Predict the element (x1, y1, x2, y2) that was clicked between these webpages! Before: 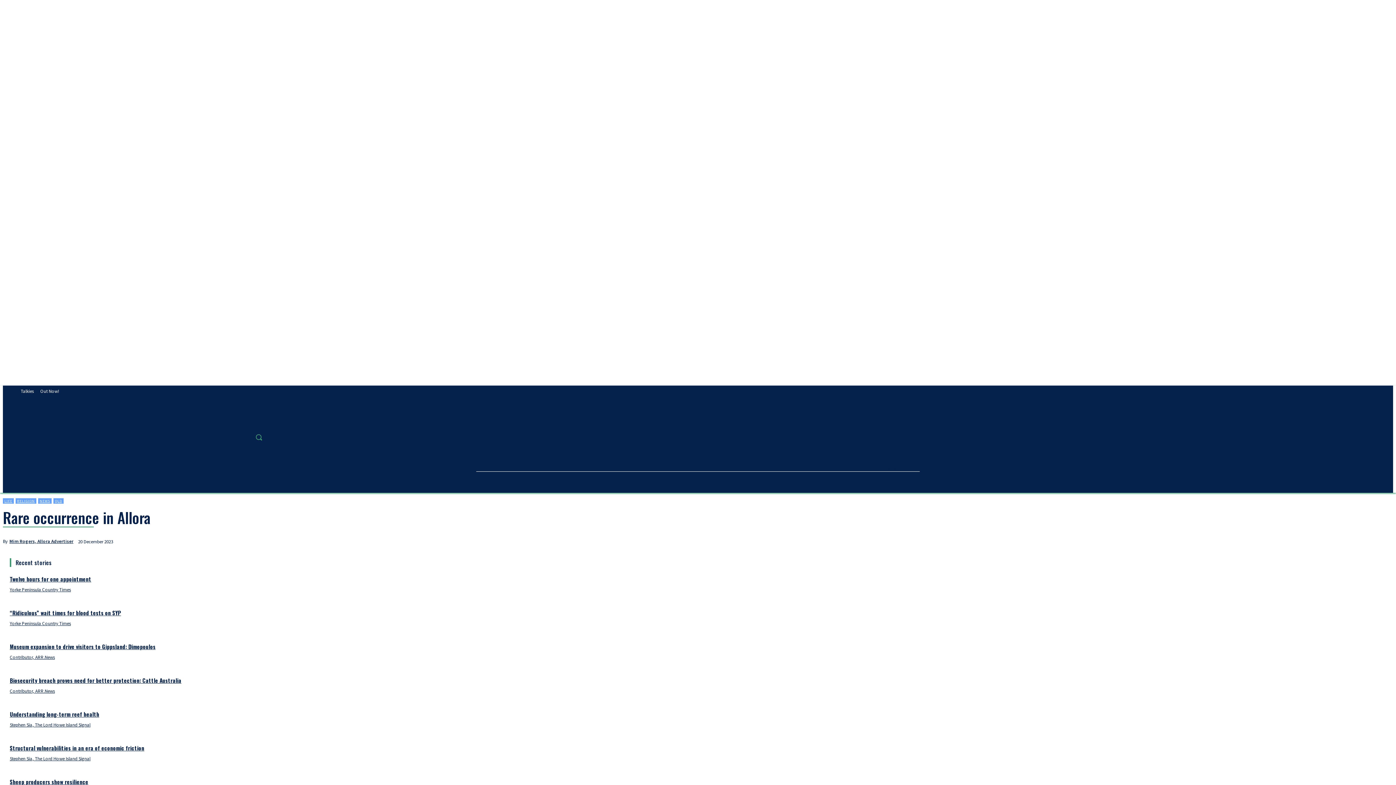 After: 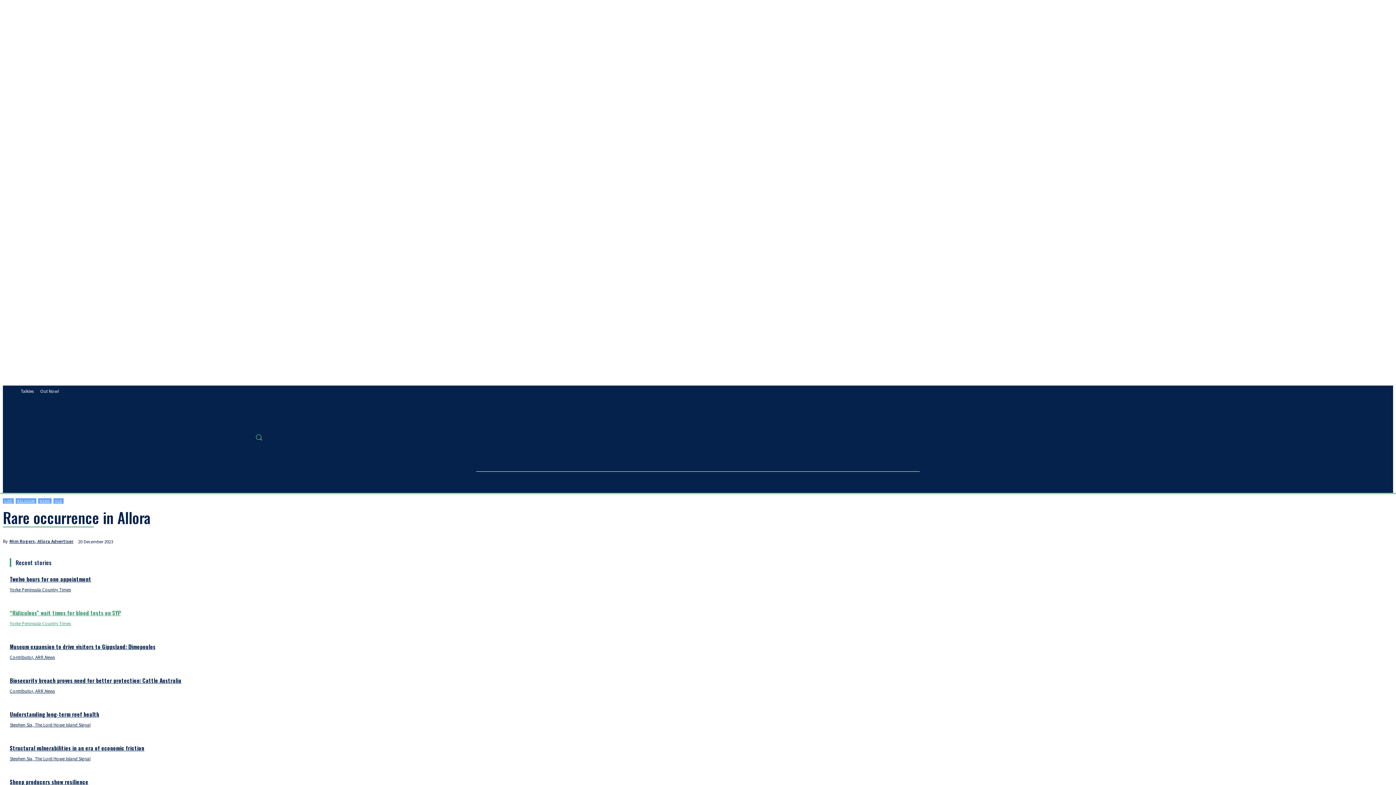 Action: label: Yorke Peninsula Country Times bbox: (9, 620, 70, 626)